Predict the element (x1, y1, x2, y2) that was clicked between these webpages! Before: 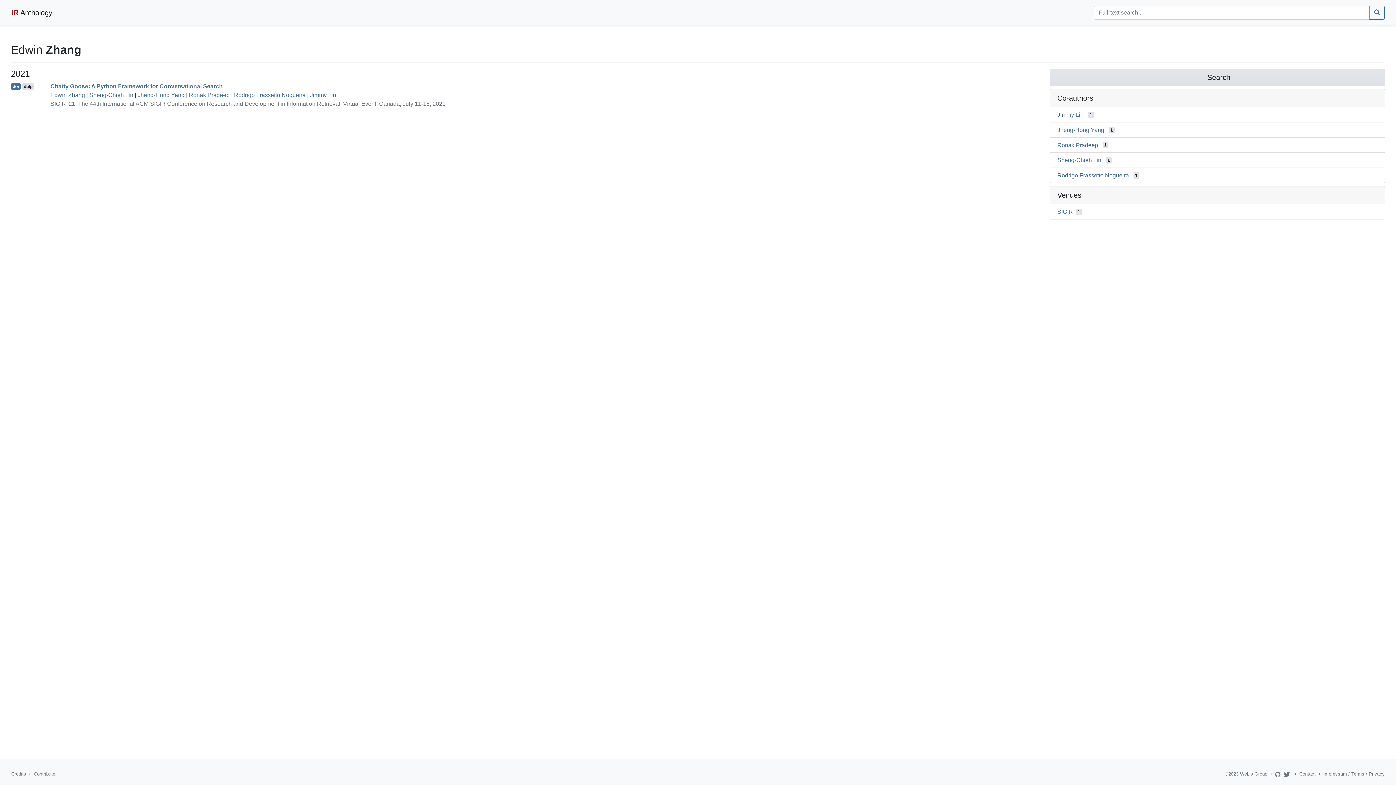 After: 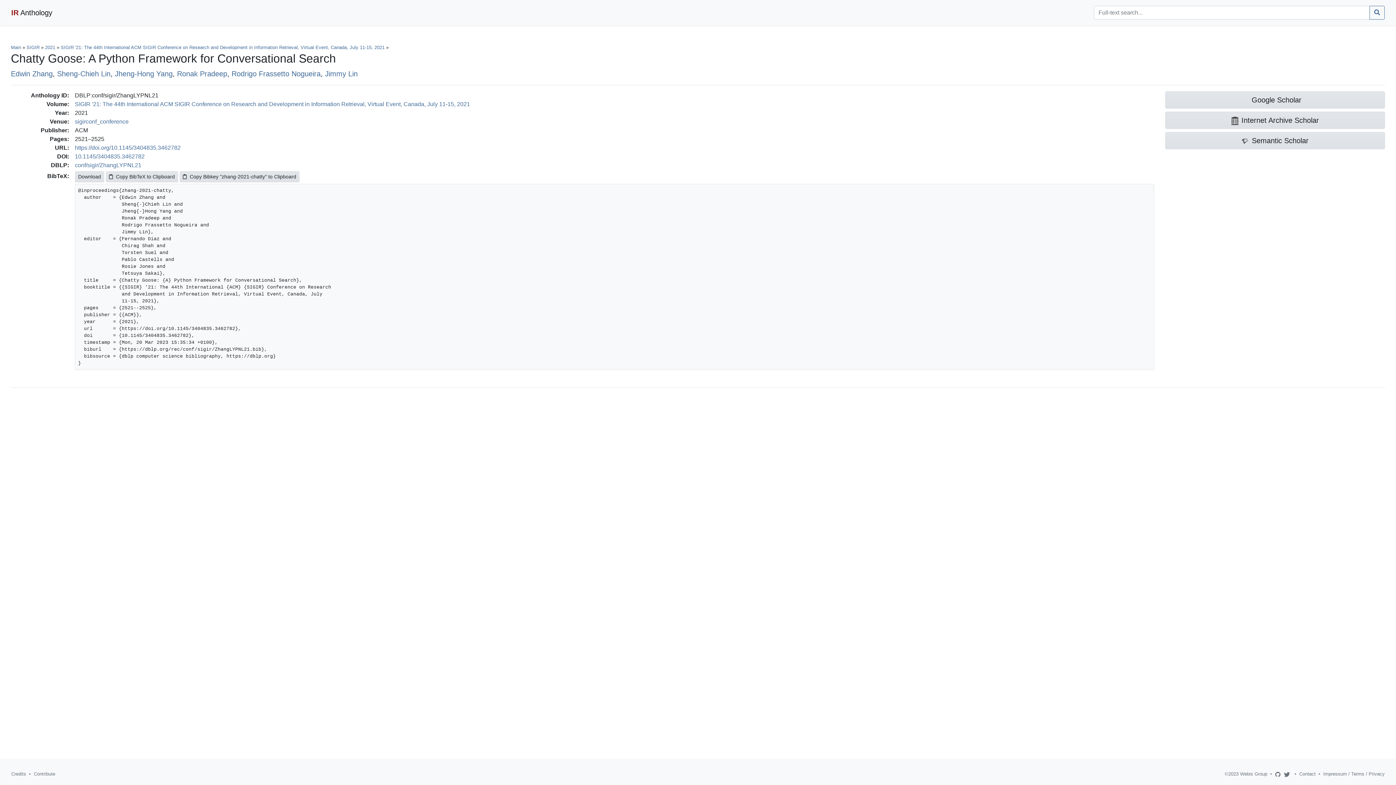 Action: bbox: (50, 83, 222, 89) label: Chatty Goose: A Python Framework for Conversational Search